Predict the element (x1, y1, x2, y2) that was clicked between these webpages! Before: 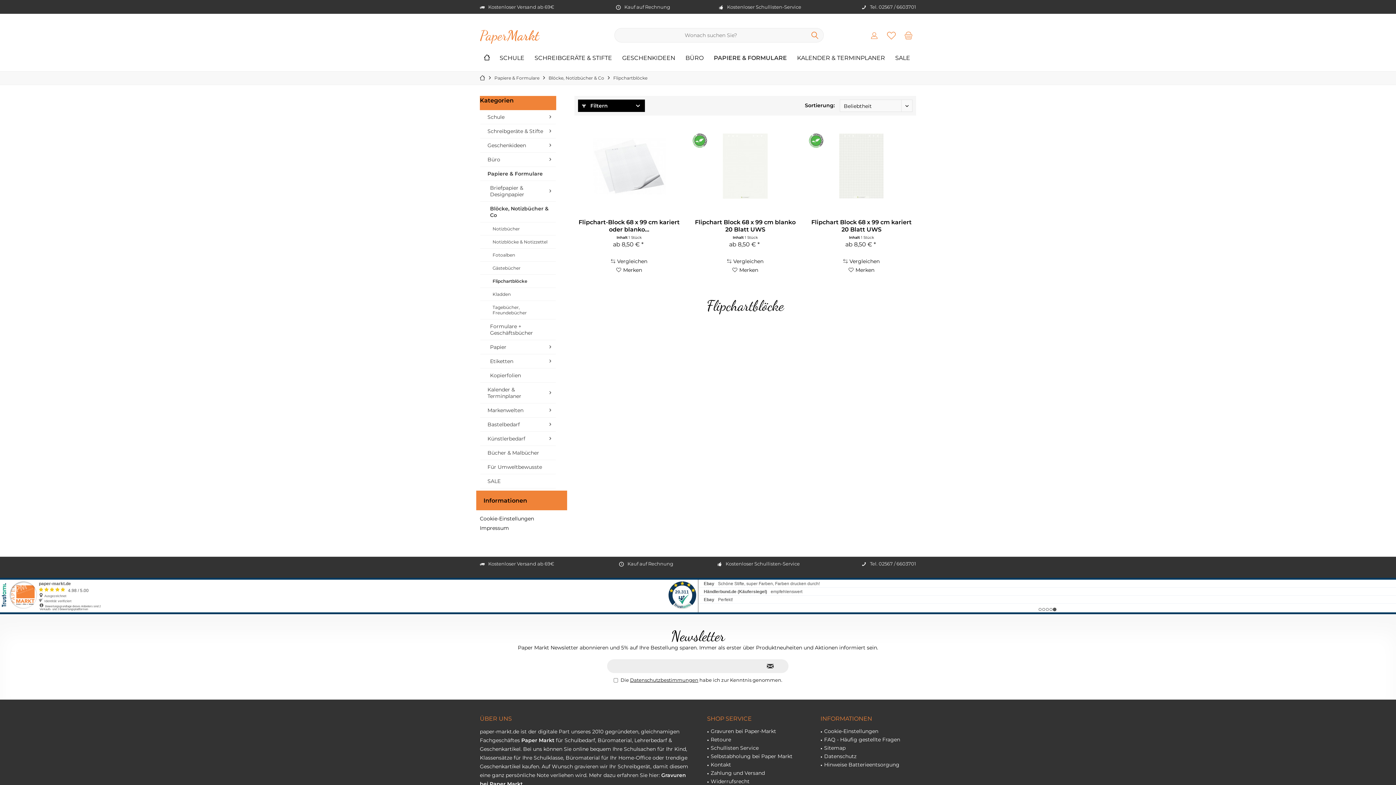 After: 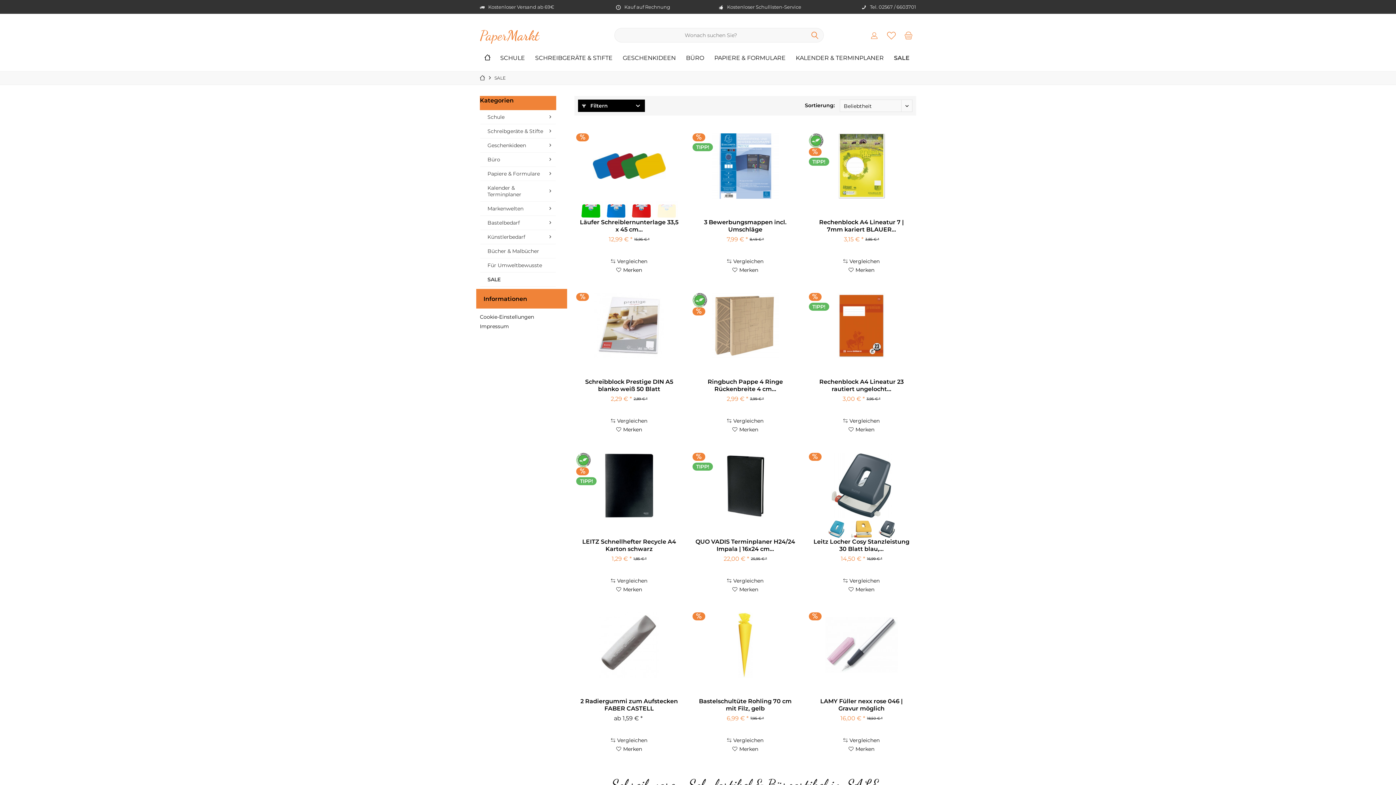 Action: bbox: (890, 52, 915, 64) label: SALE